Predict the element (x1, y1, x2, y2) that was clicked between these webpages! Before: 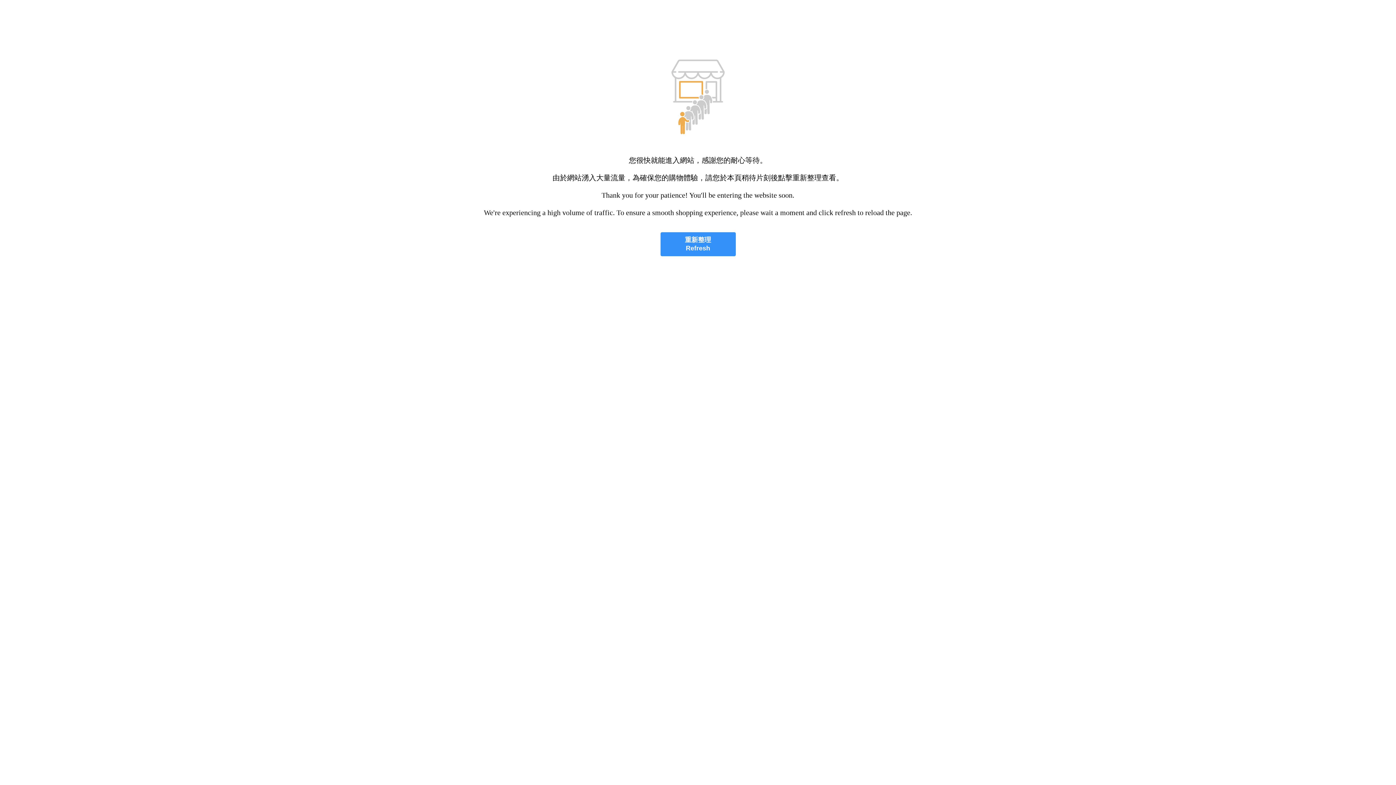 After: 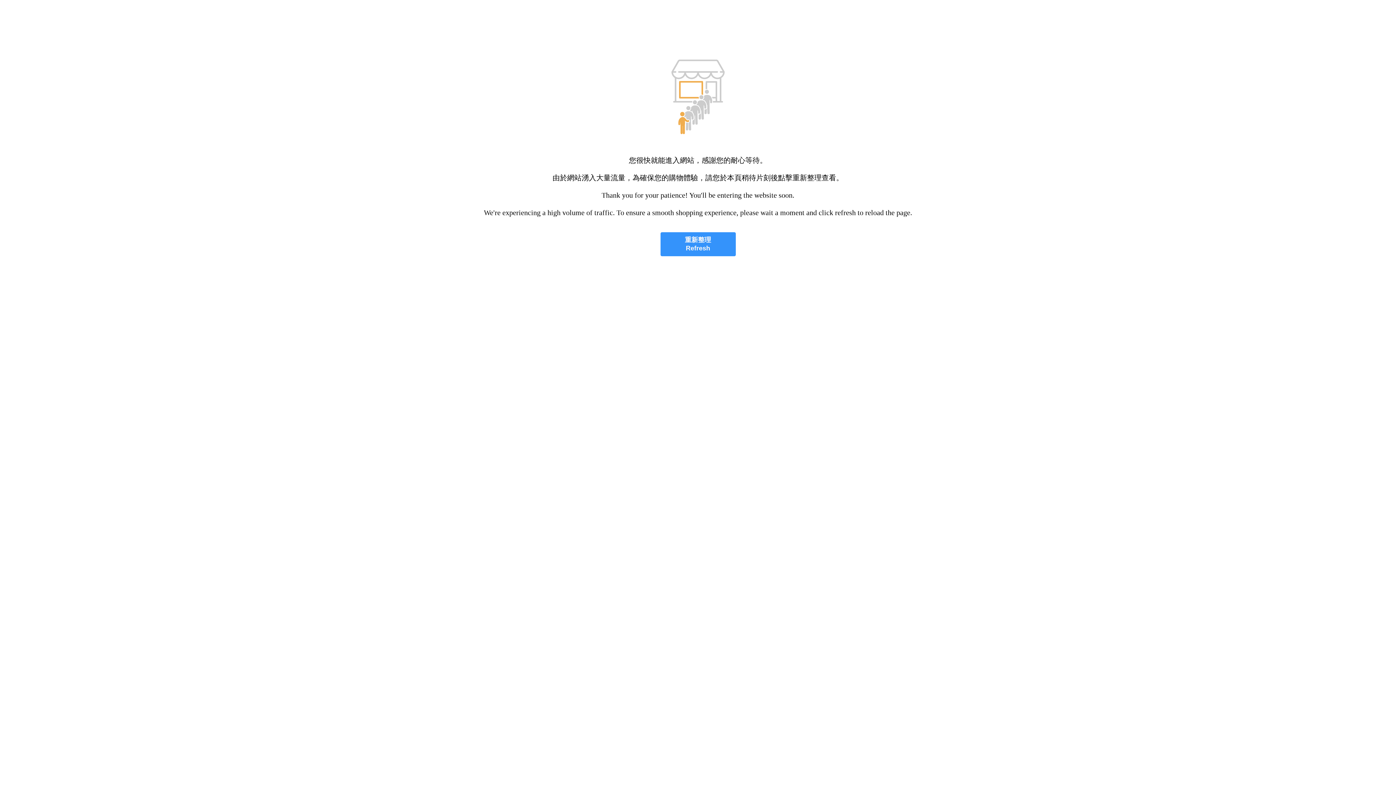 Action: label: 重新整理
Refresh bbox: (660, 232, 735, 256)